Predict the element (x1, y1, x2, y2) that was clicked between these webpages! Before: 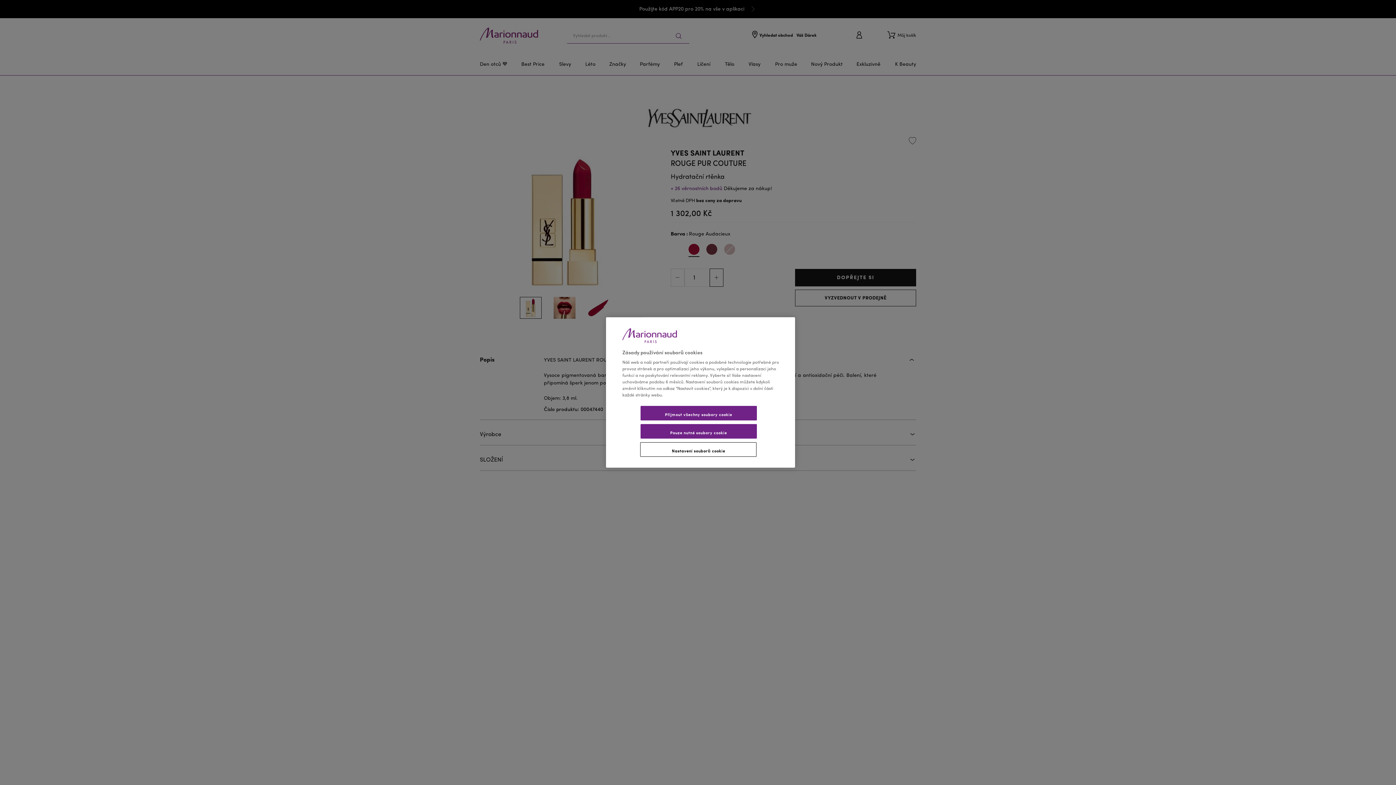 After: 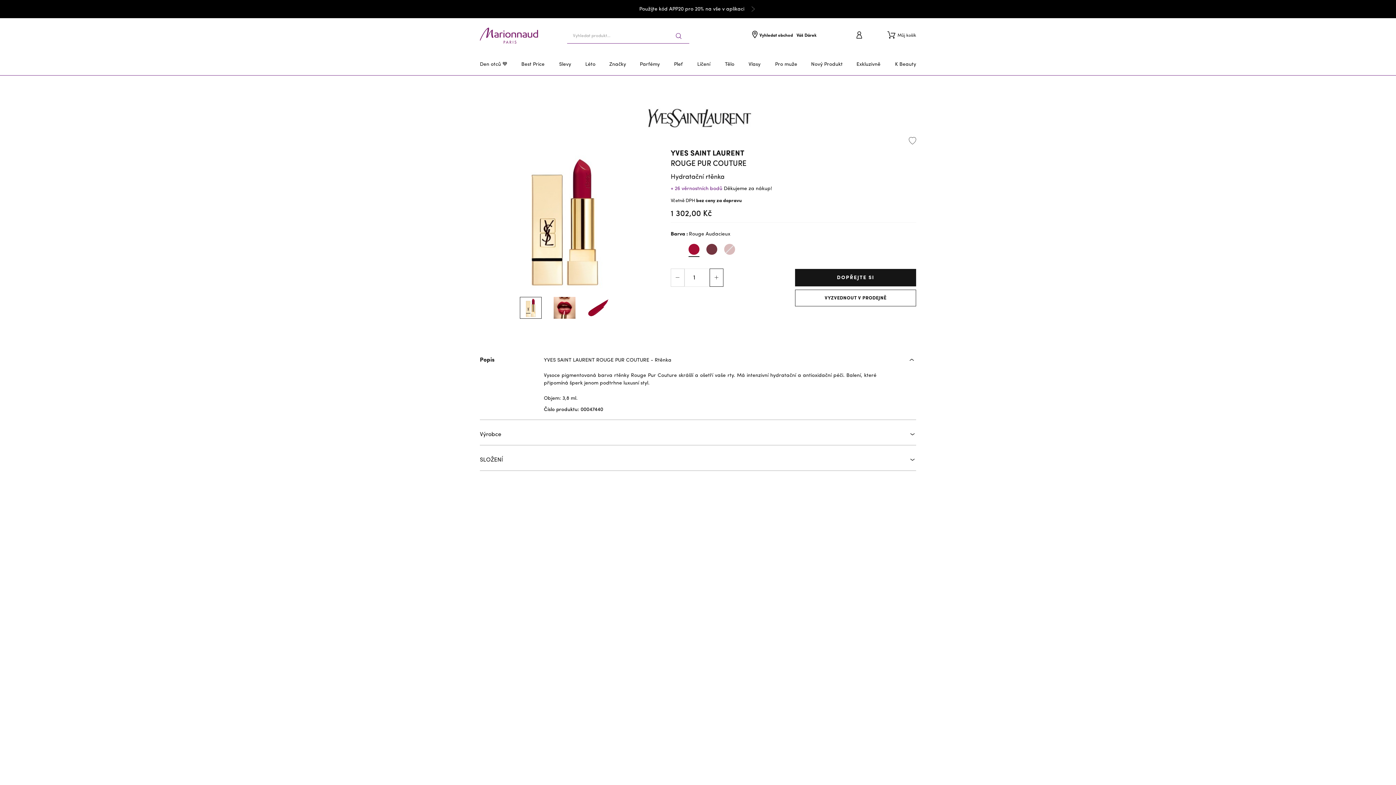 Action: label: Přijmout všechny soubory cookie bbox: (640, 406, 756, 420)